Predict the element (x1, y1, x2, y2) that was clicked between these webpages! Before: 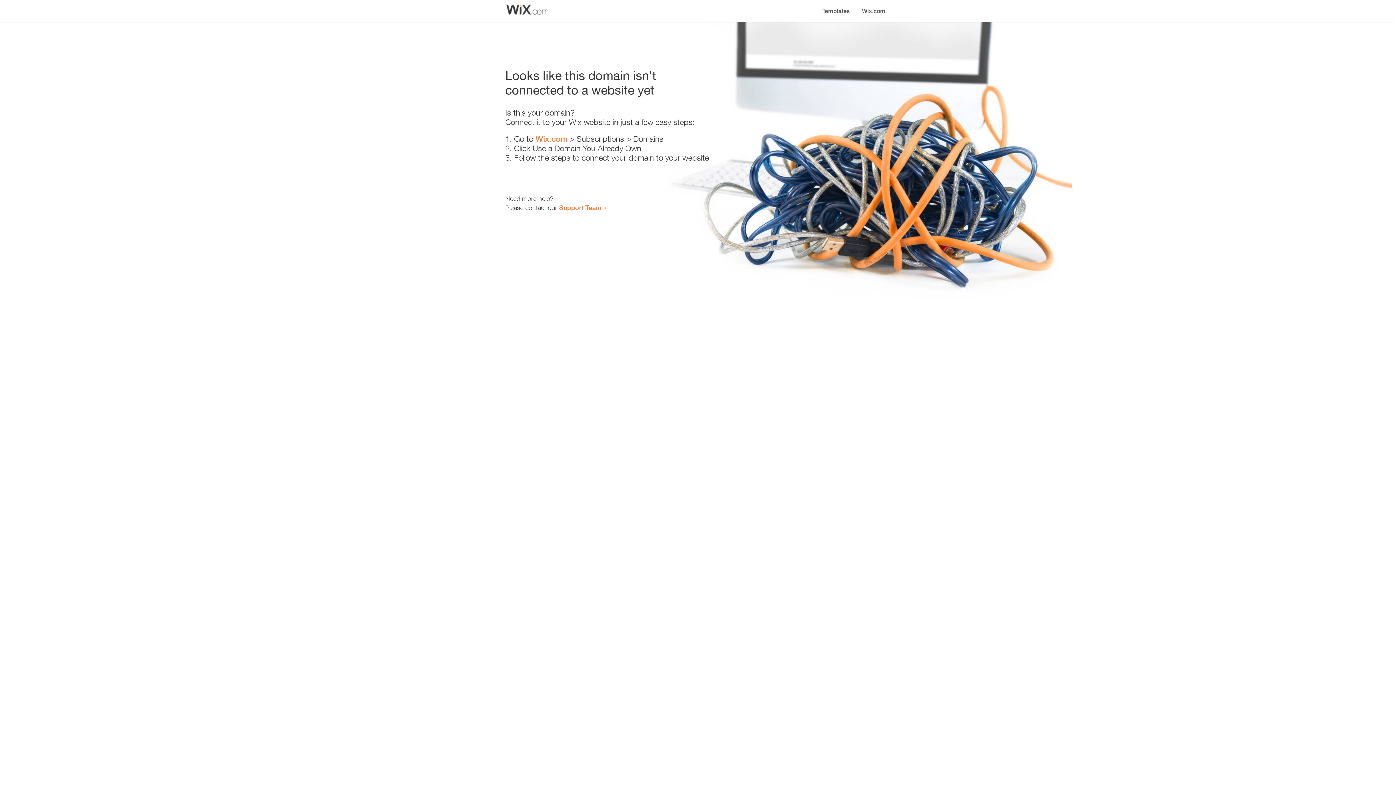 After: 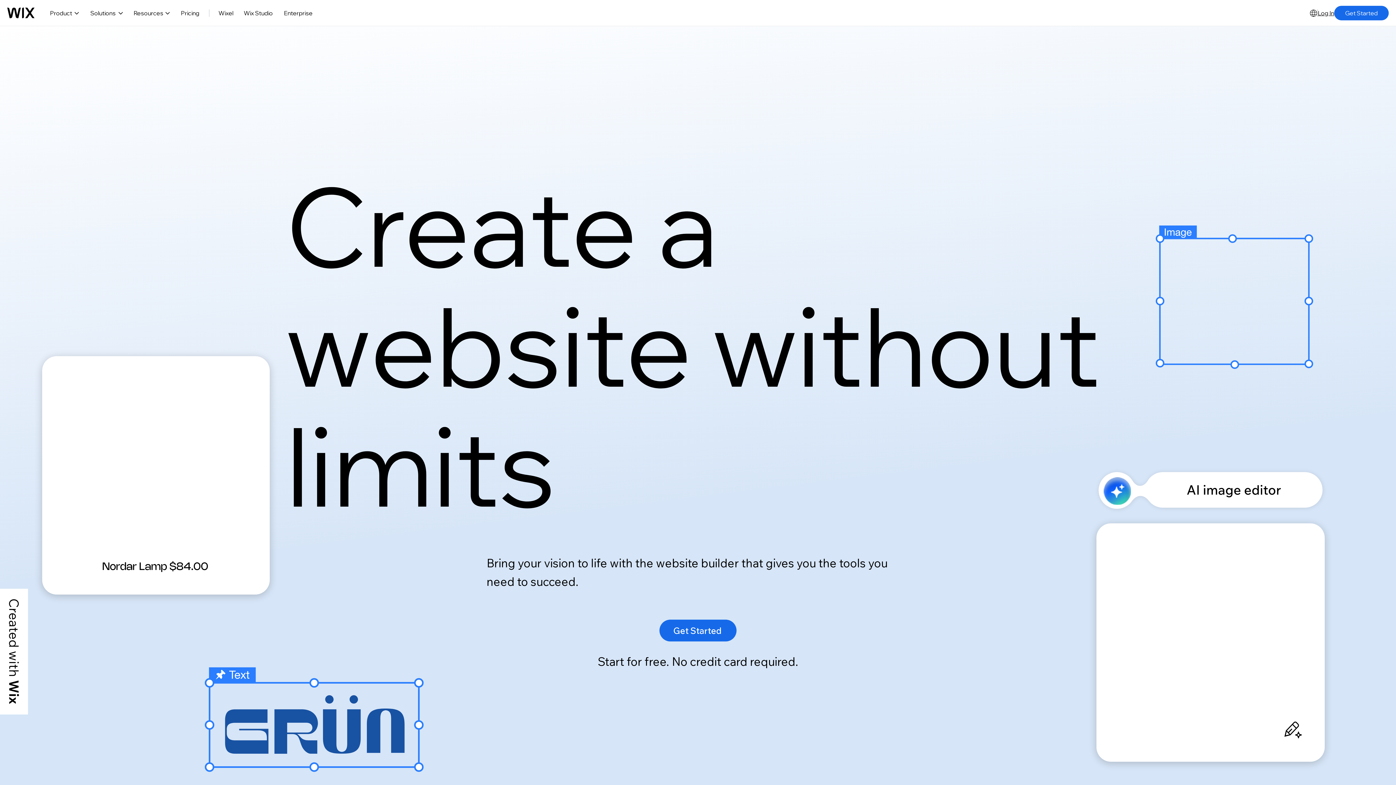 Action: label: Wix.com bbox: (535, 134, 567, 143)